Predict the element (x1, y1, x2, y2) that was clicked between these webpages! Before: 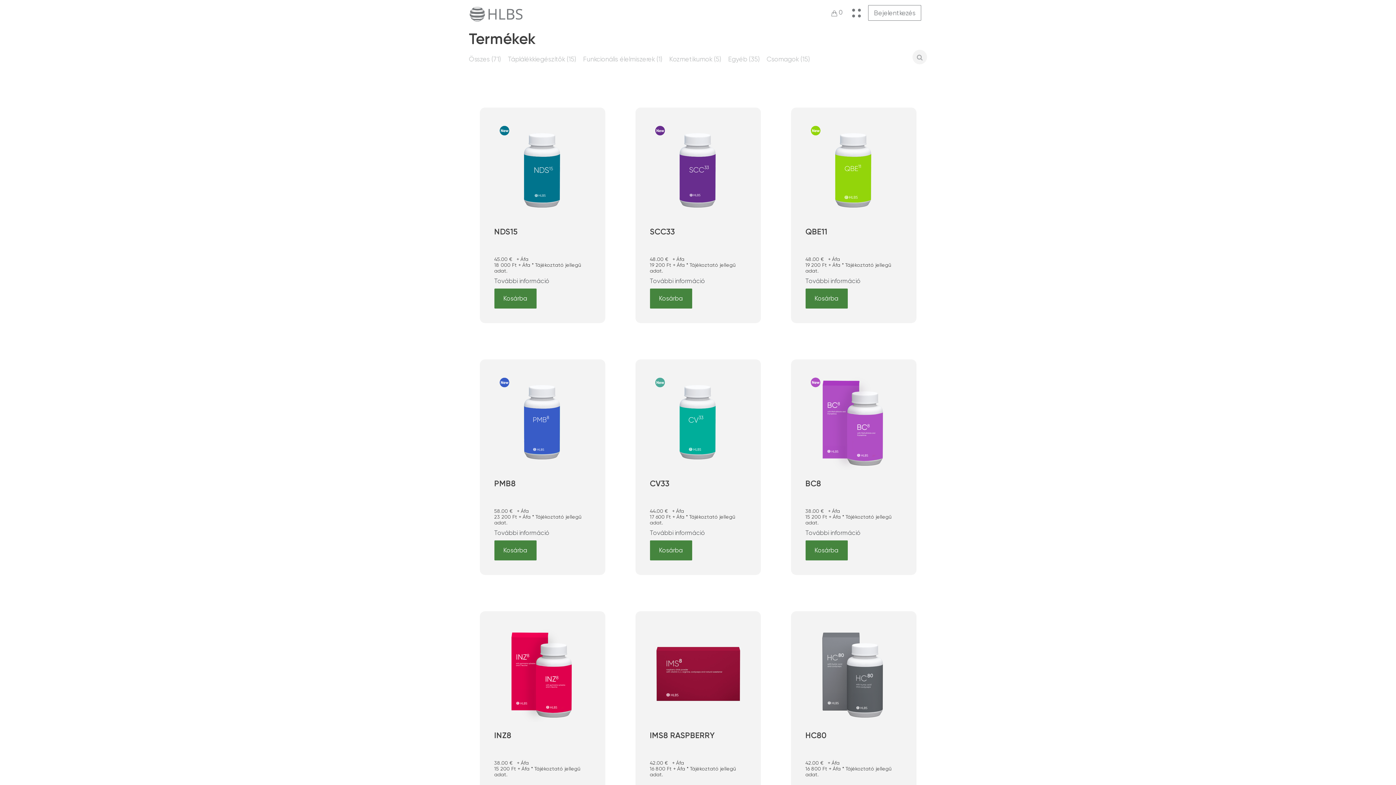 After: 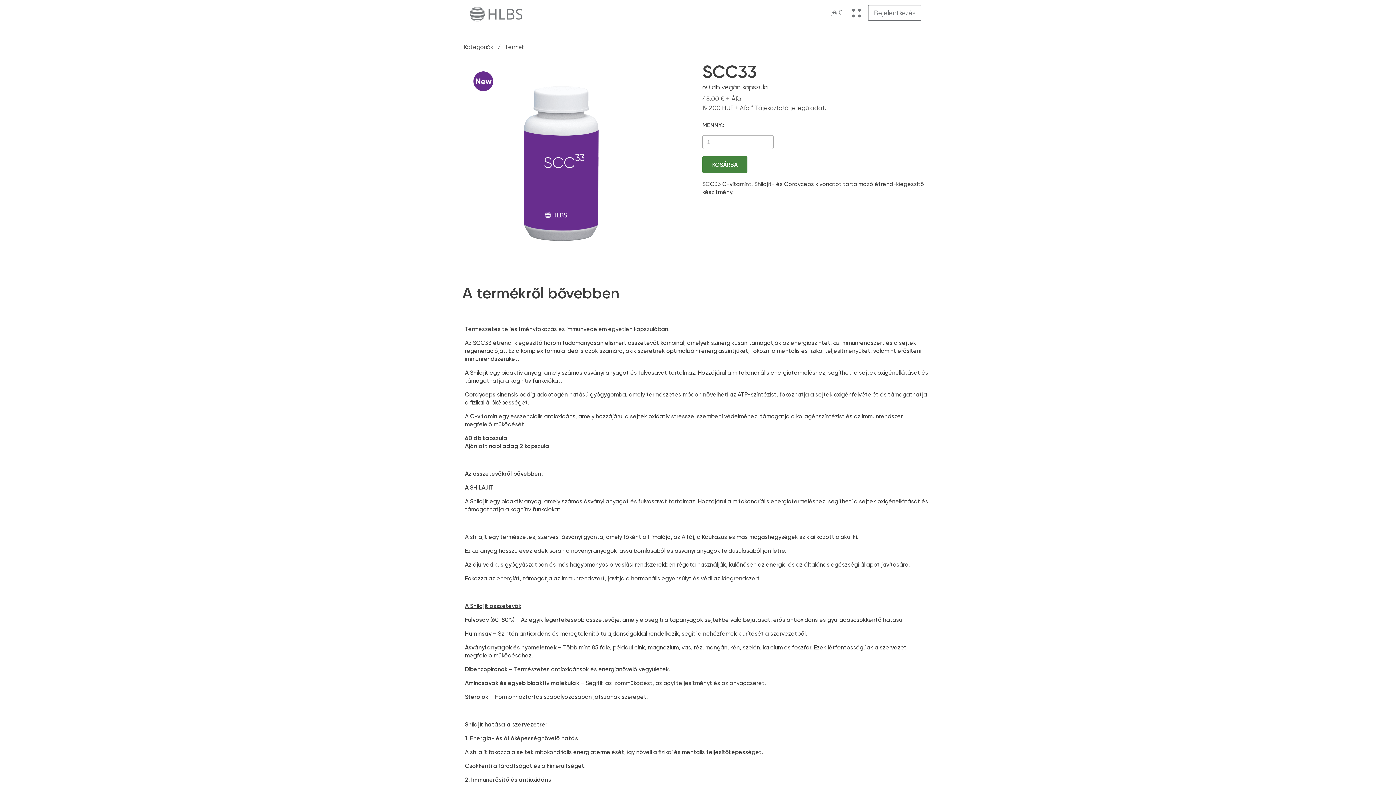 Action: label: További információ bbox: (650, 277, 705, 284)